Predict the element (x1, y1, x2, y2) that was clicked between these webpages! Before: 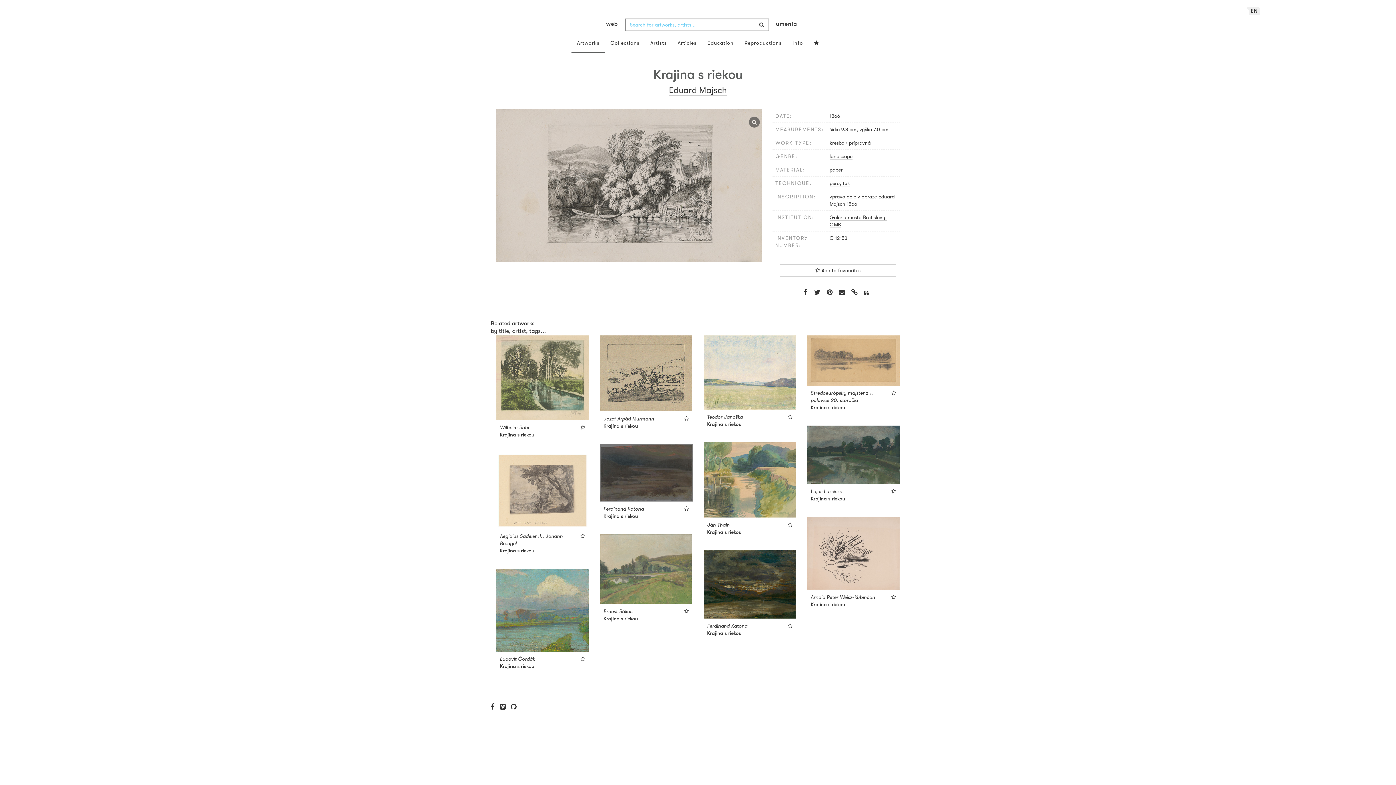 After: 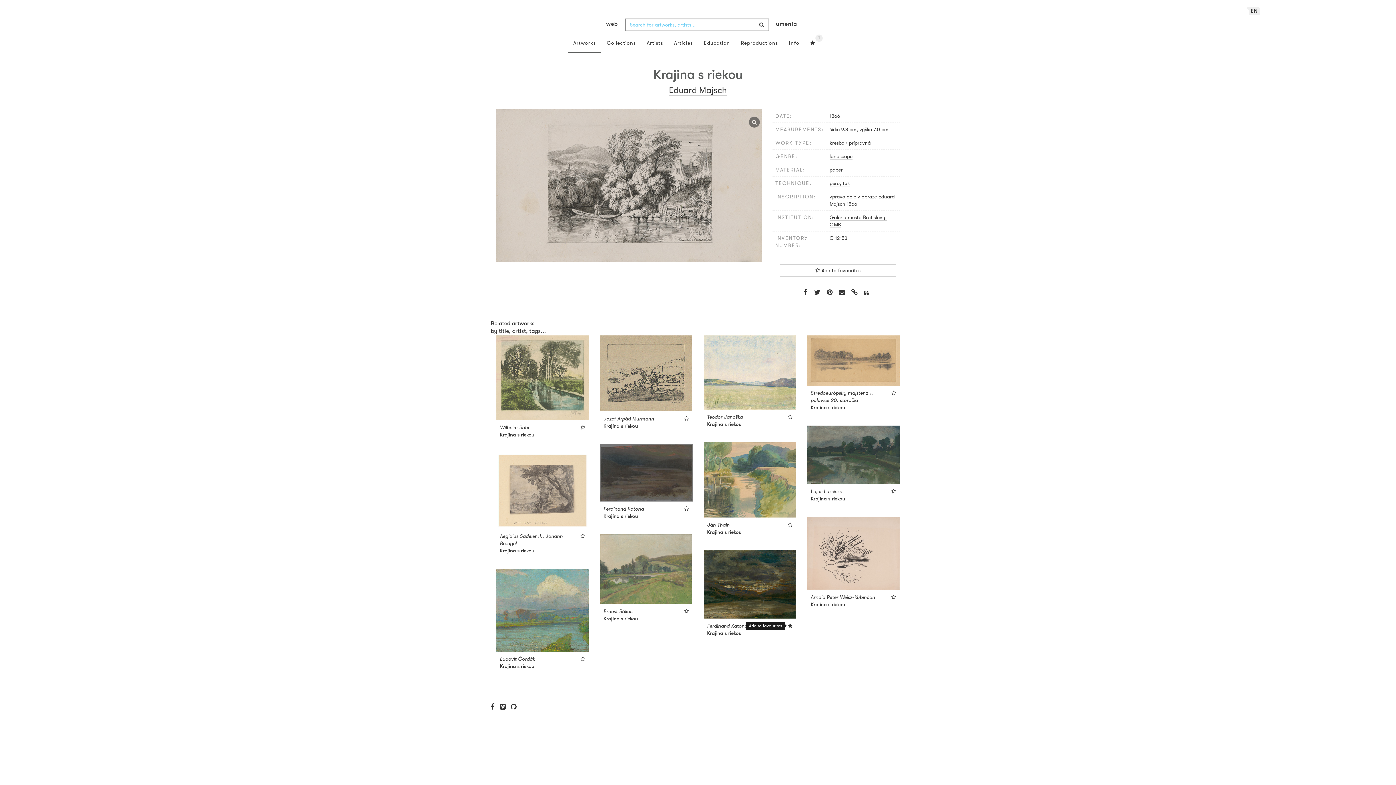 Action: bbox: (788, 623, 792, 628)